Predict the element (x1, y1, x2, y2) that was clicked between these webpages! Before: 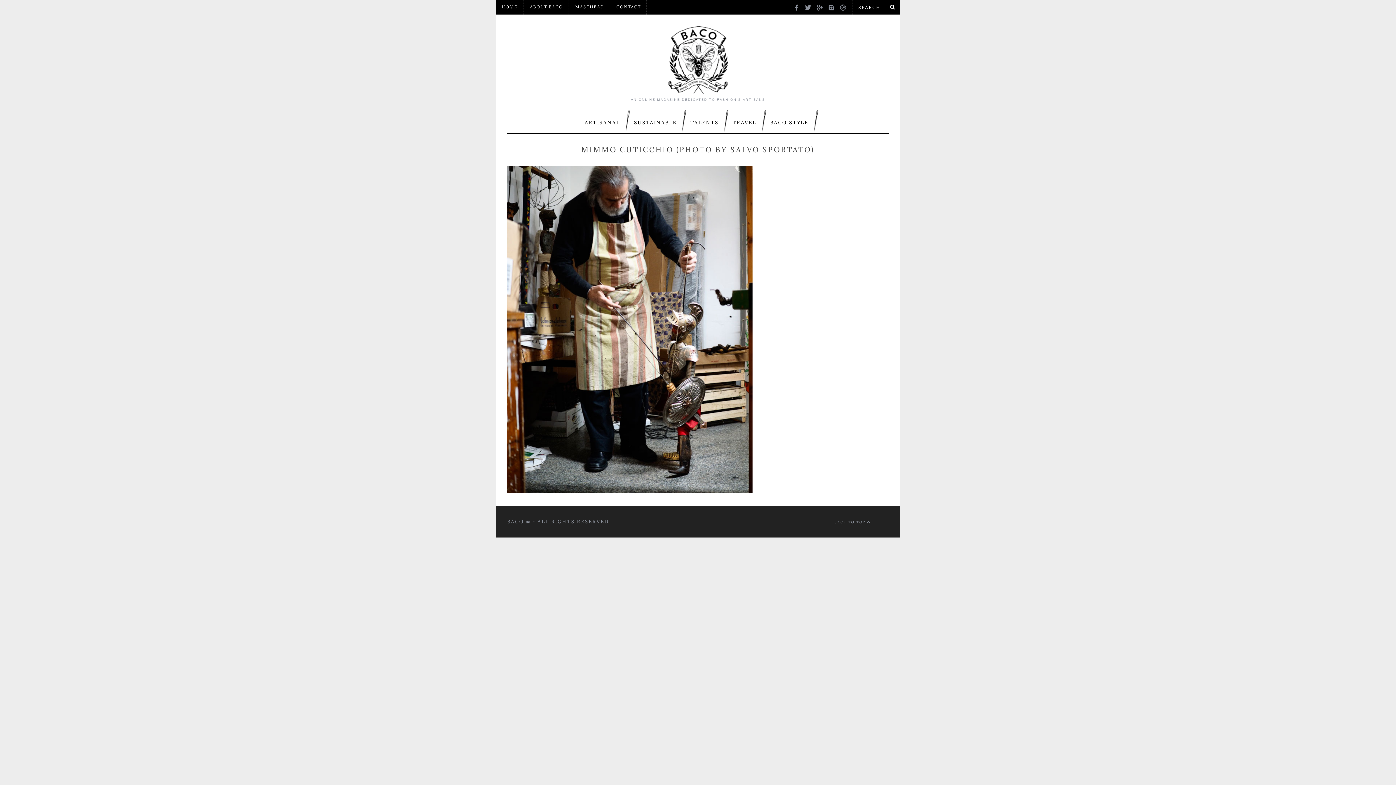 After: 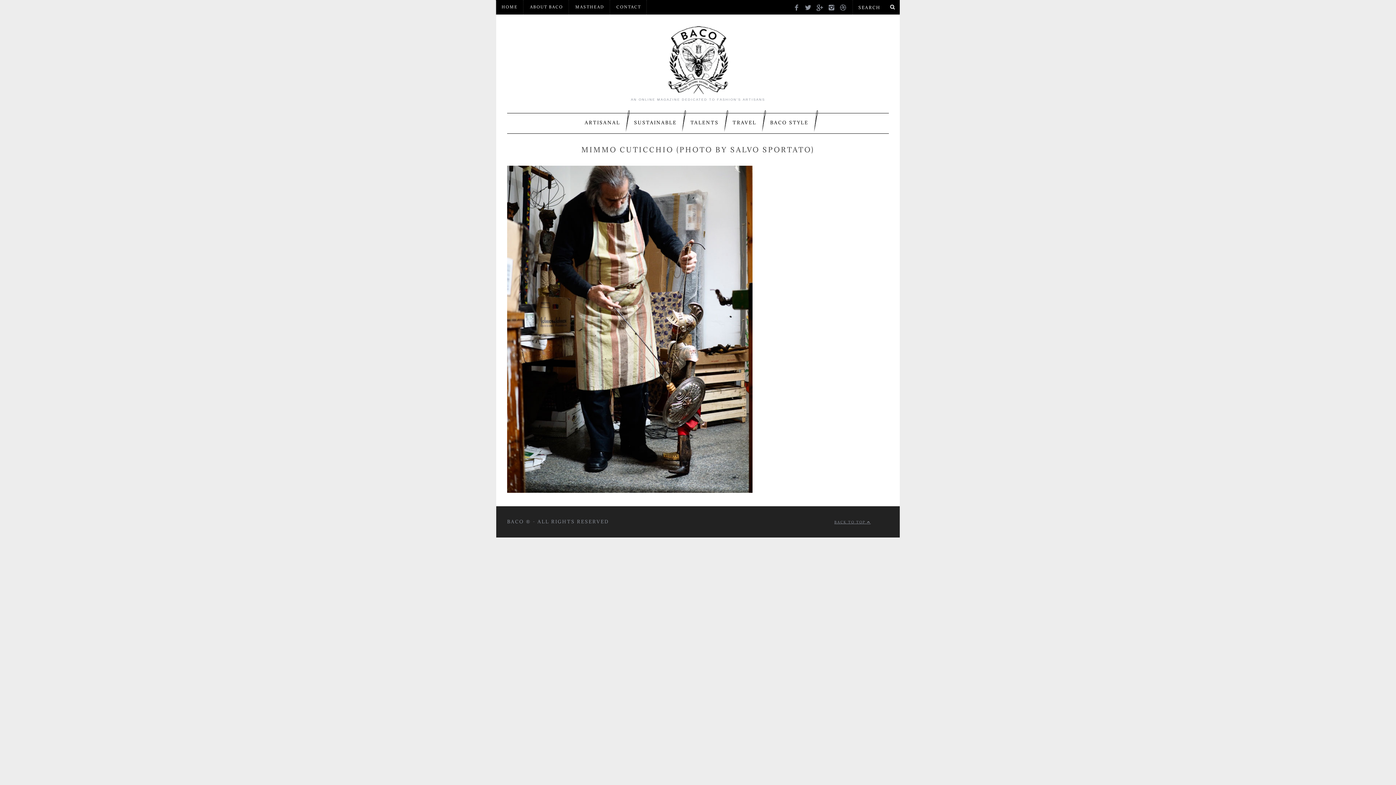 Action: bbox: (814, 0, 825, 11)